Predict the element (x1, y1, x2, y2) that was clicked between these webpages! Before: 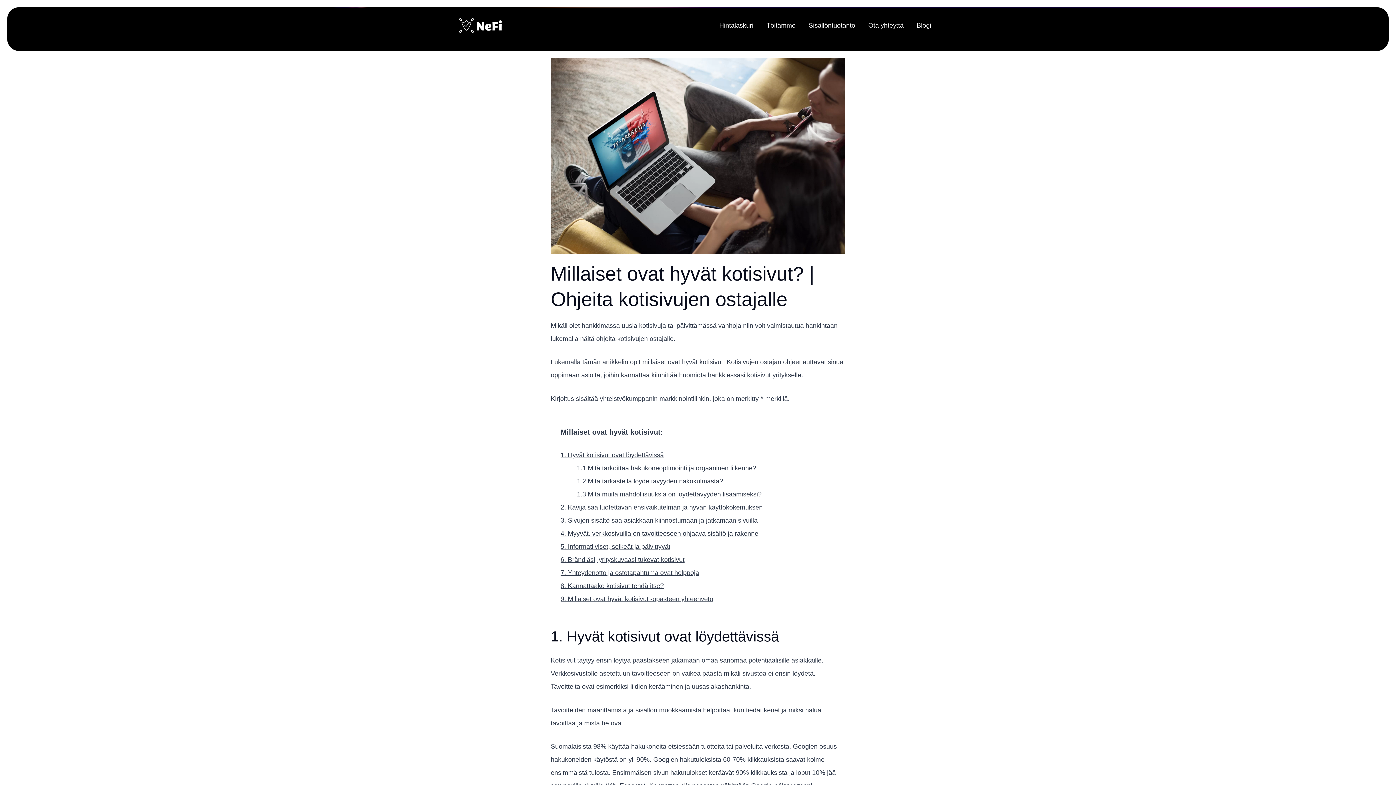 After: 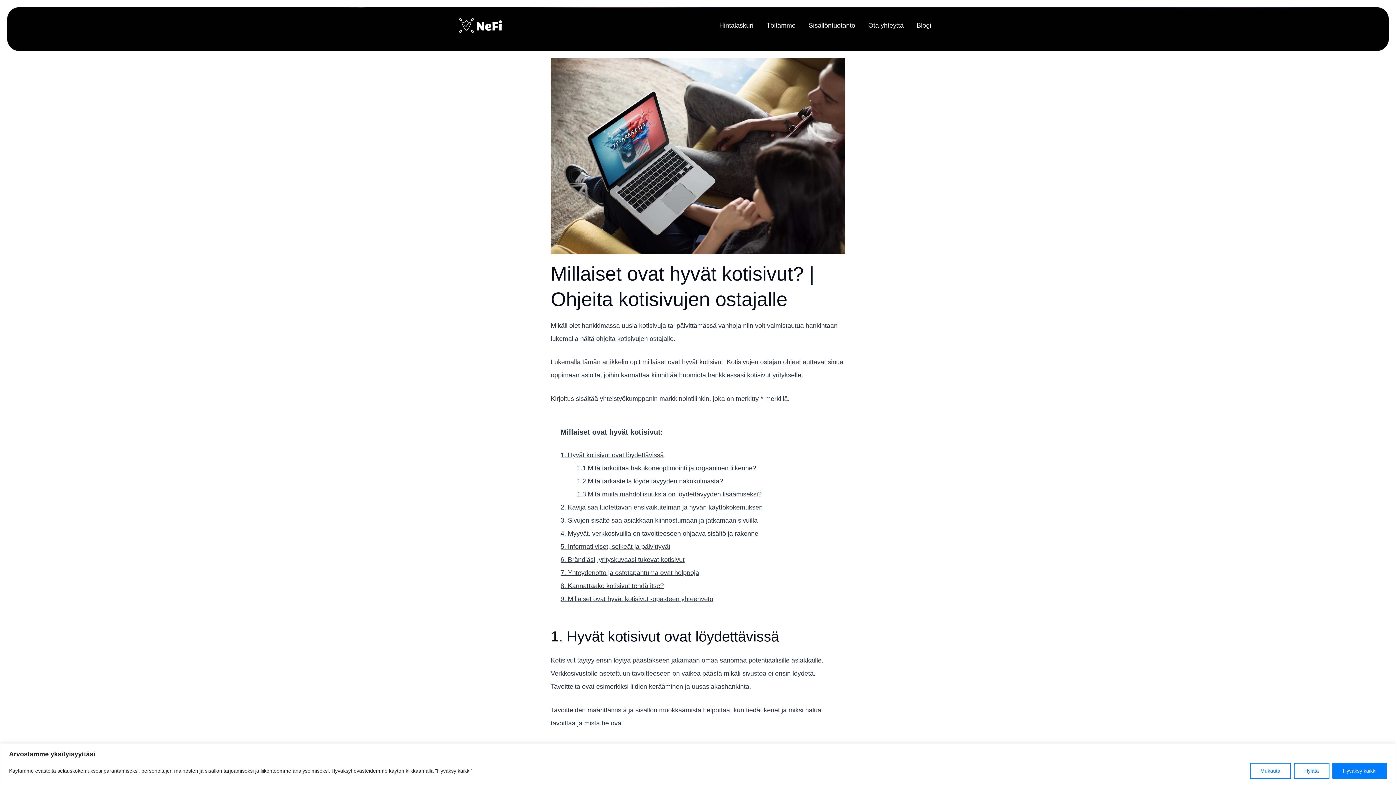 Action: bbox: (560, 595, 713, 602) label: 9. Millaiset ovat hyvät kotisivut -opasteen yhteenveto